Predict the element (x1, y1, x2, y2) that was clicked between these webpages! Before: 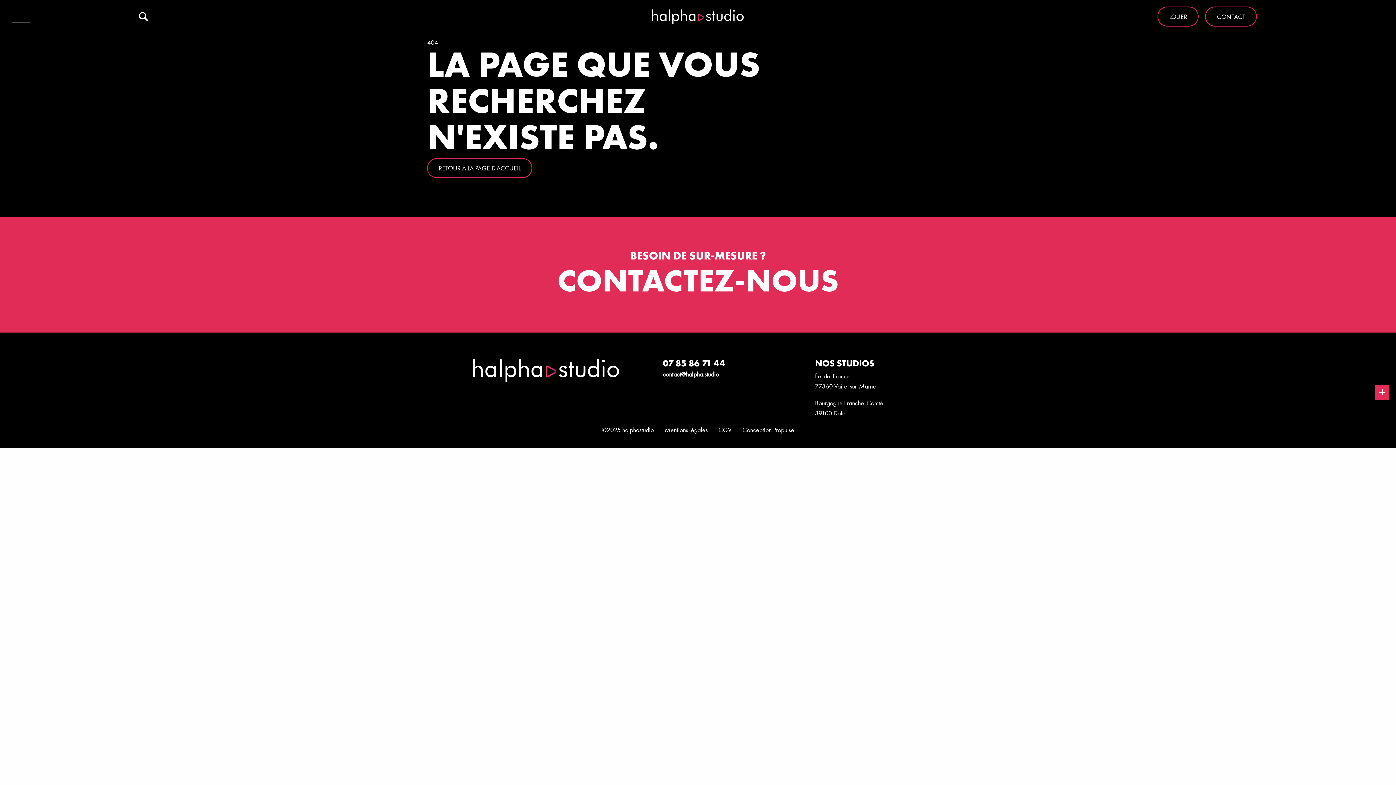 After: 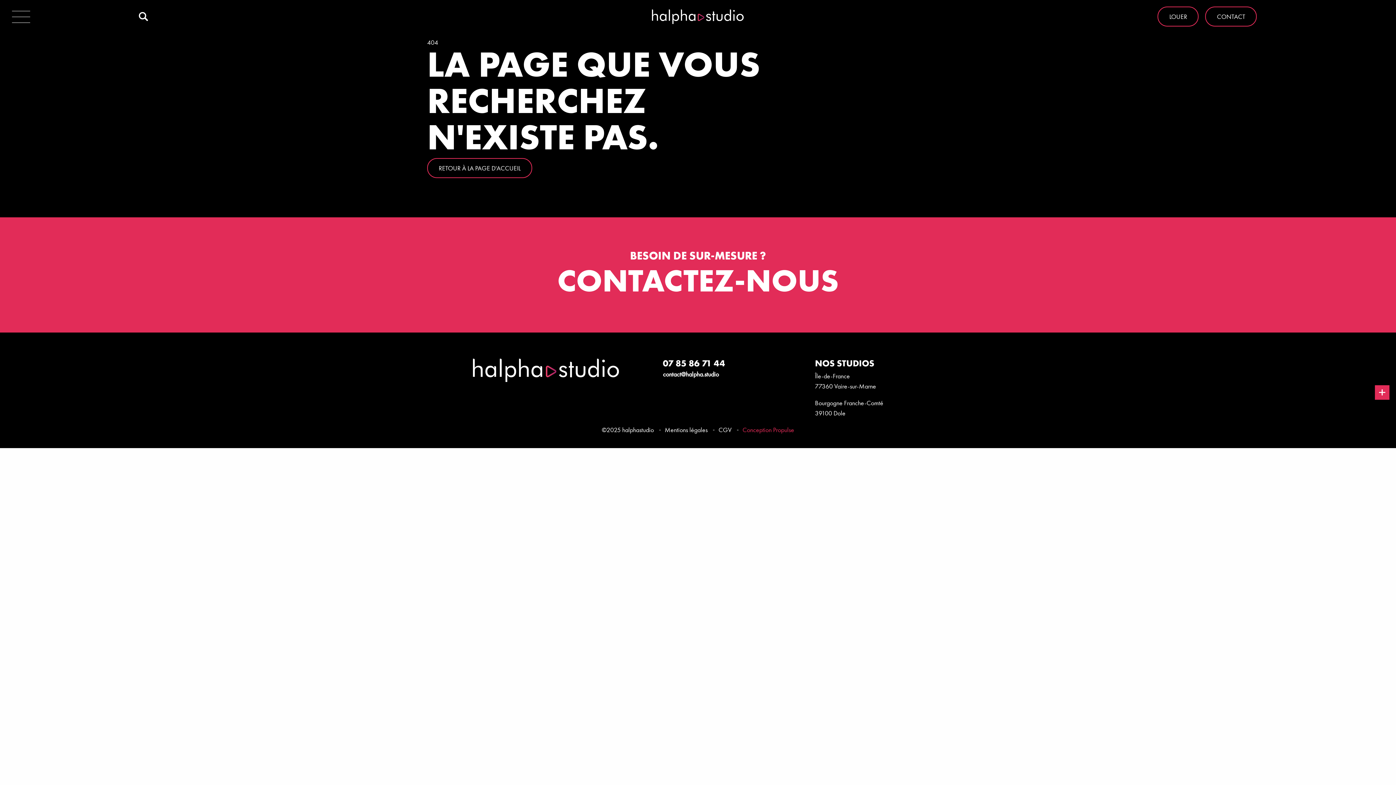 Action: label: Conception Propulse bbox: (742, 426, 794, 434)